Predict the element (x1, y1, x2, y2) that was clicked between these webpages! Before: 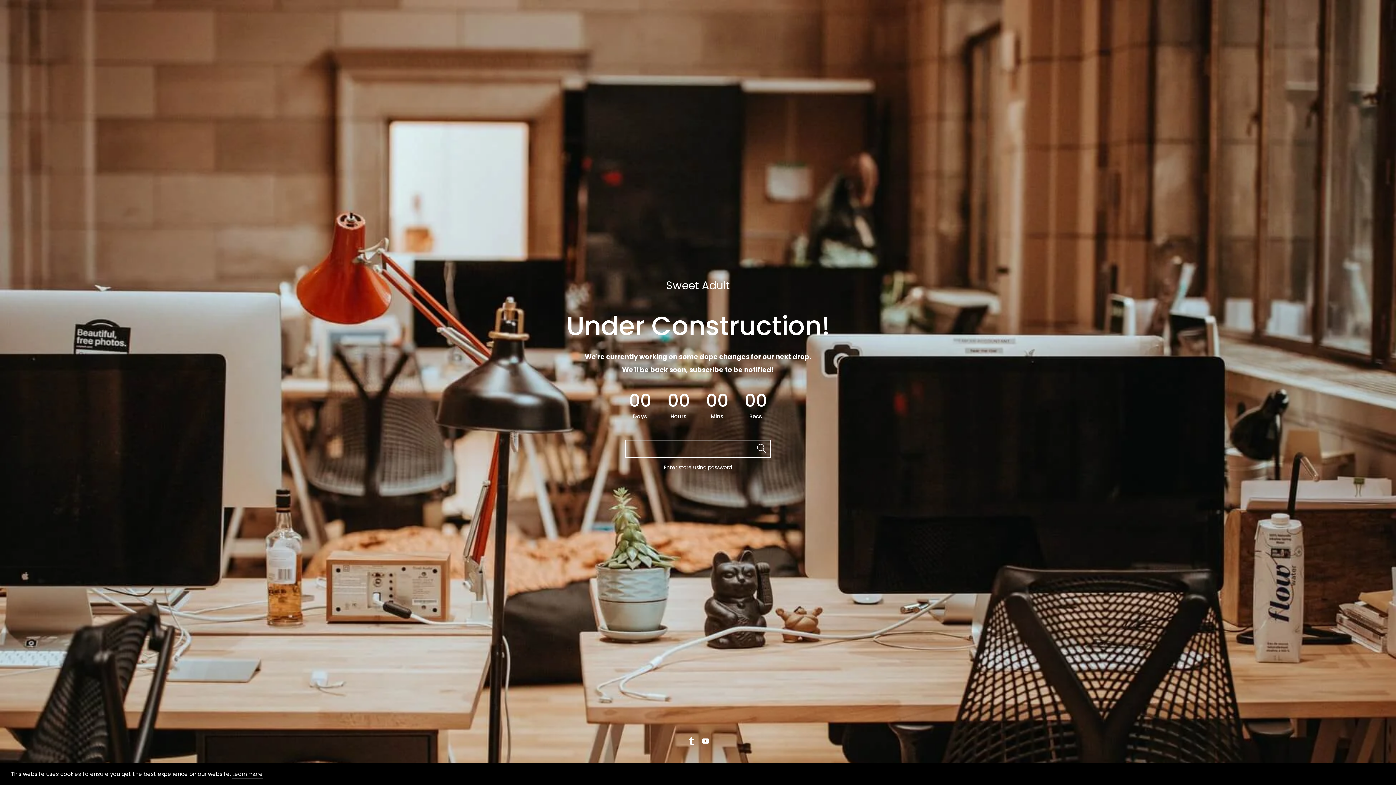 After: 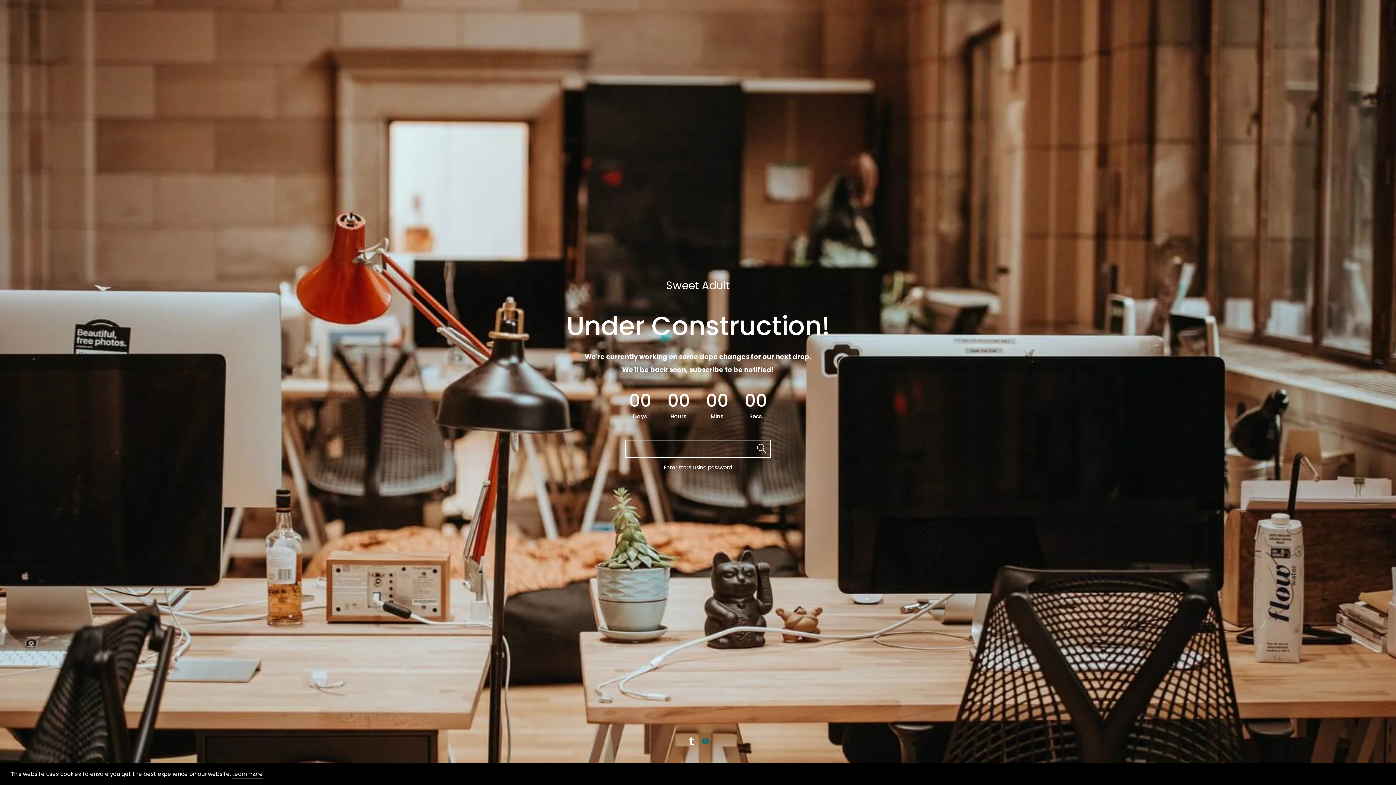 Action: bbox: (698, 733, 713, 749)